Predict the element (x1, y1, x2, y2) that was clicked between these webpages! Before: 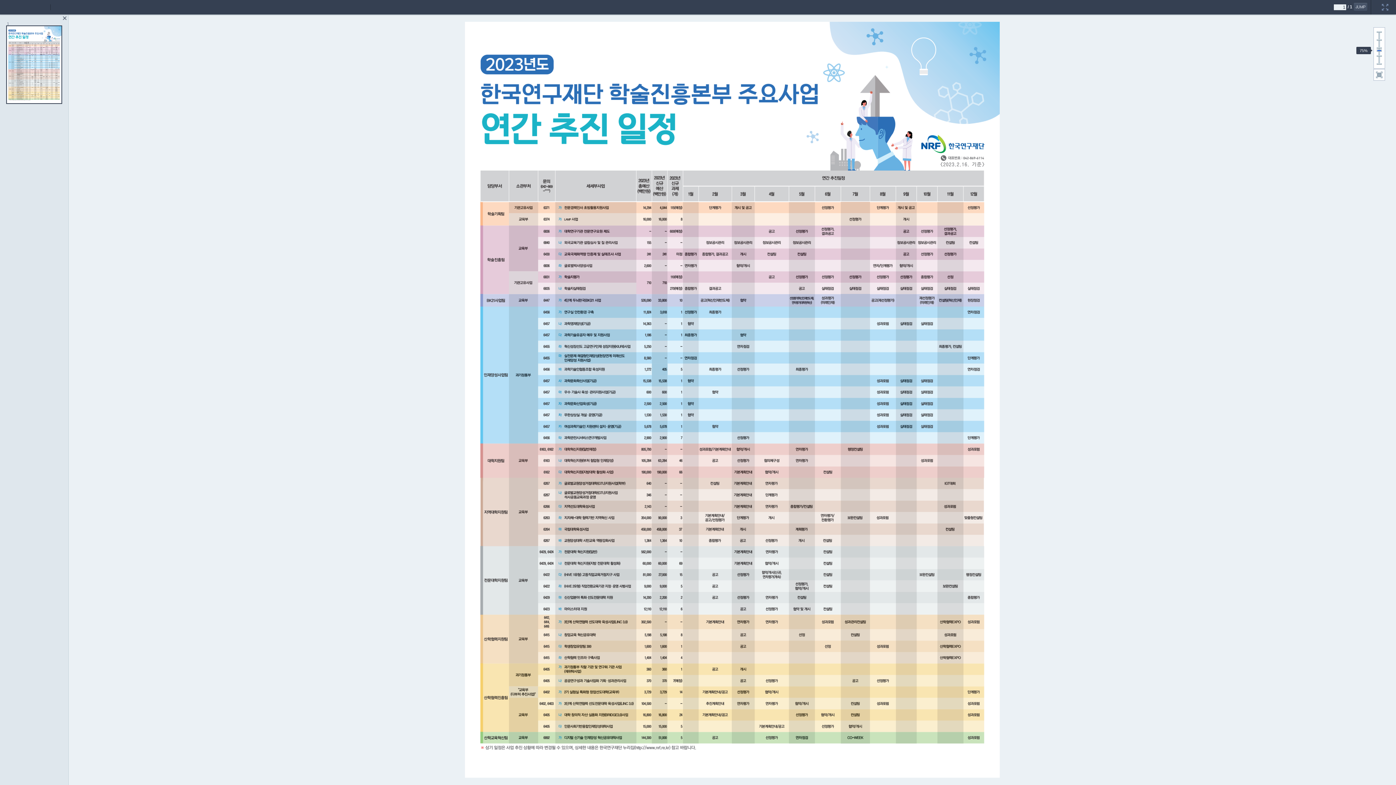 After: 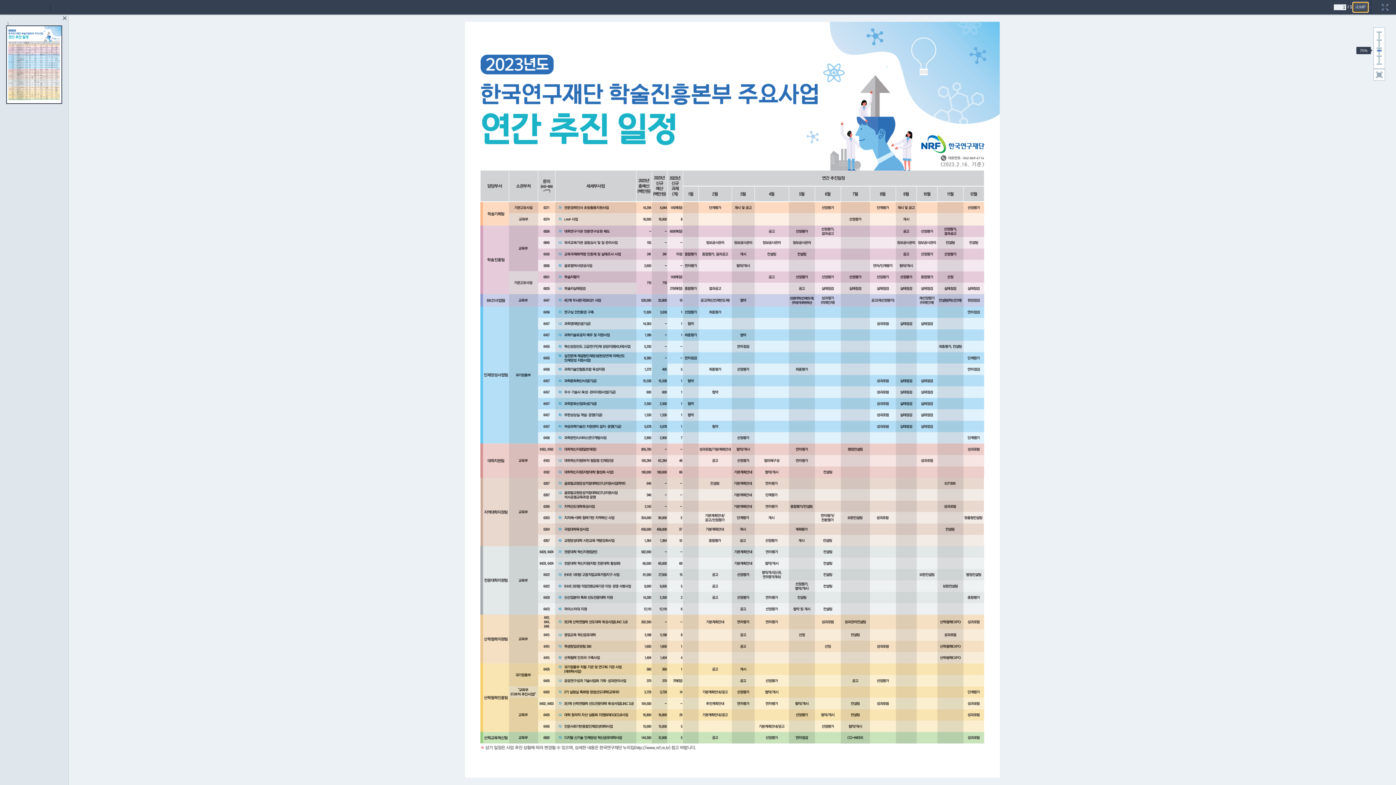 Action: bbox: (1353, 4, 1368, 9)